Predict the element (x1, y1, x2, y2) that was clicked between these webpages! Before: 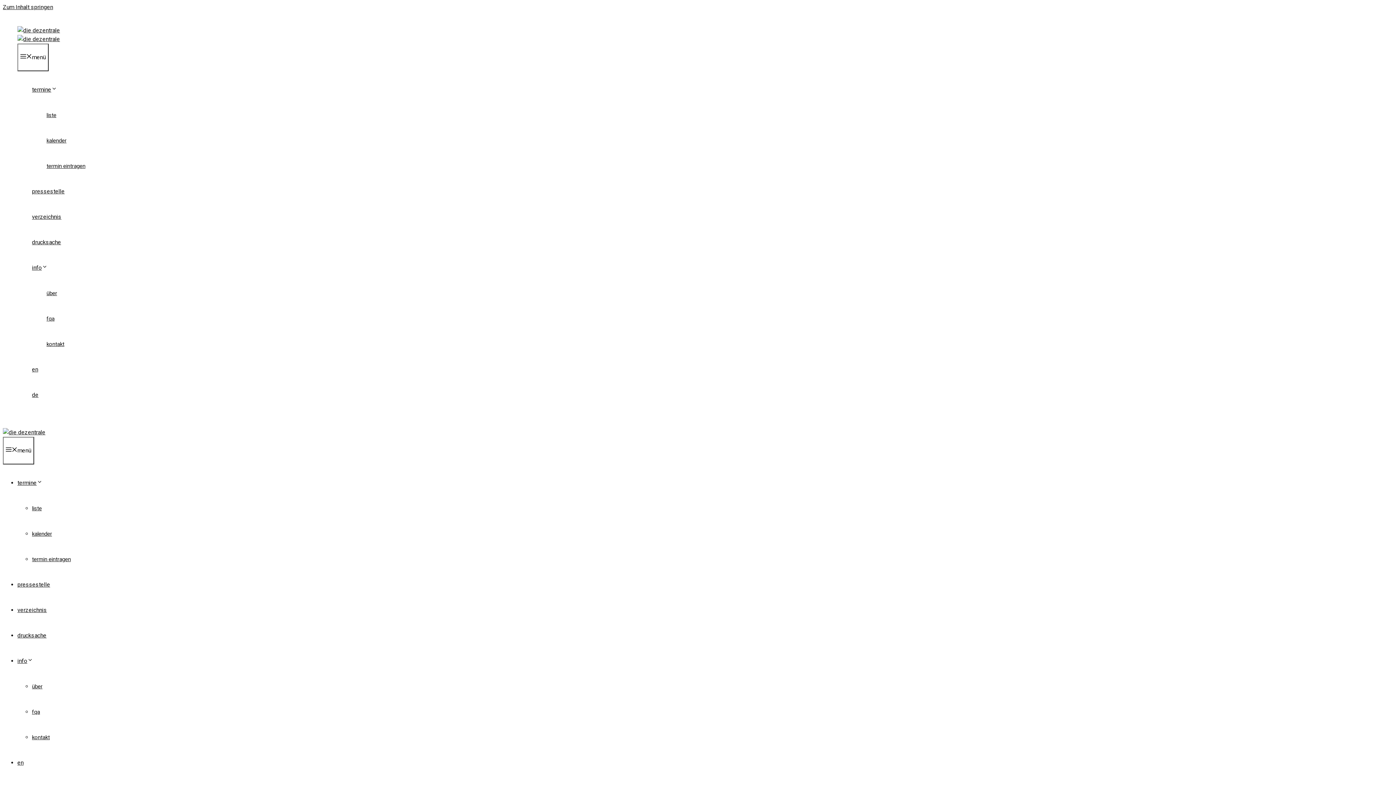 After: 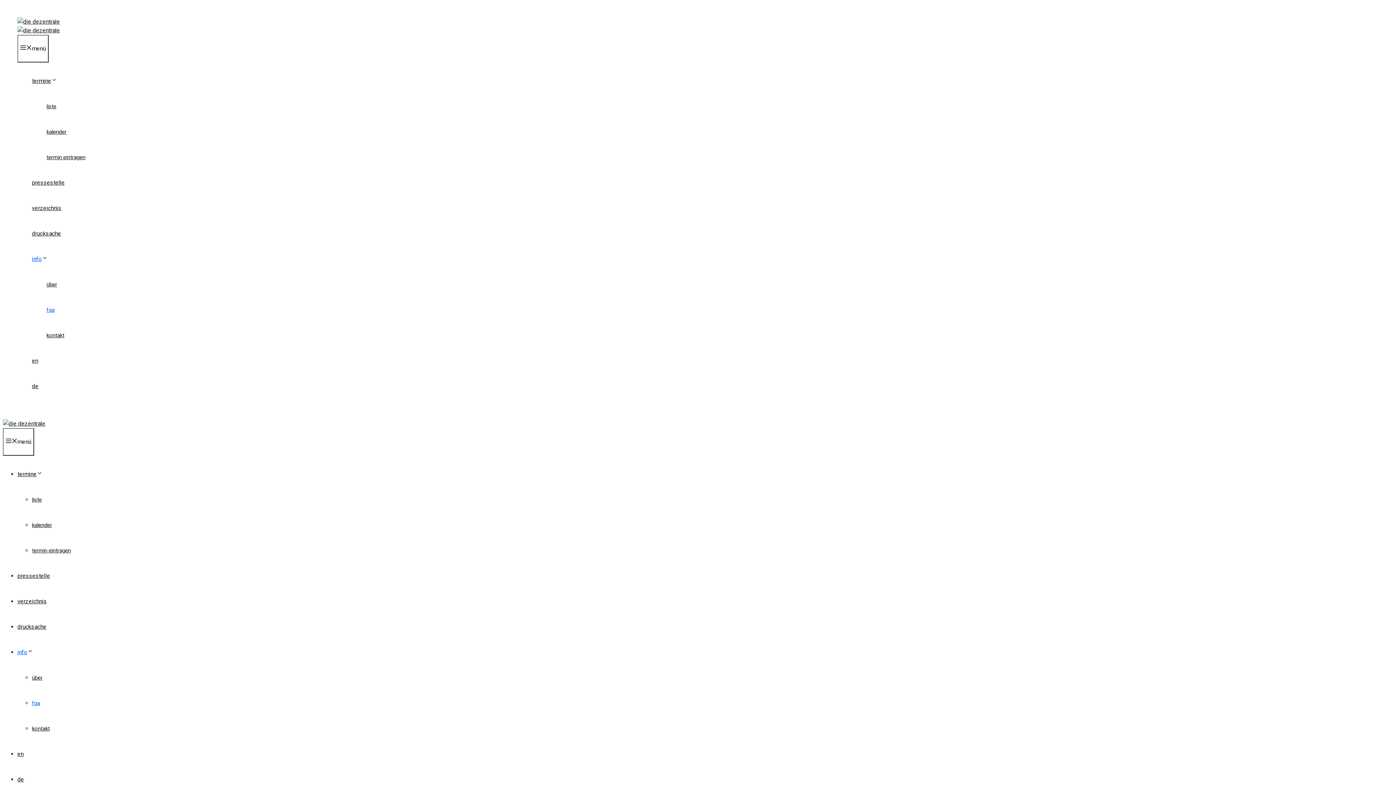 Action: bbox: (32, 709, 40, 715) label: fqa